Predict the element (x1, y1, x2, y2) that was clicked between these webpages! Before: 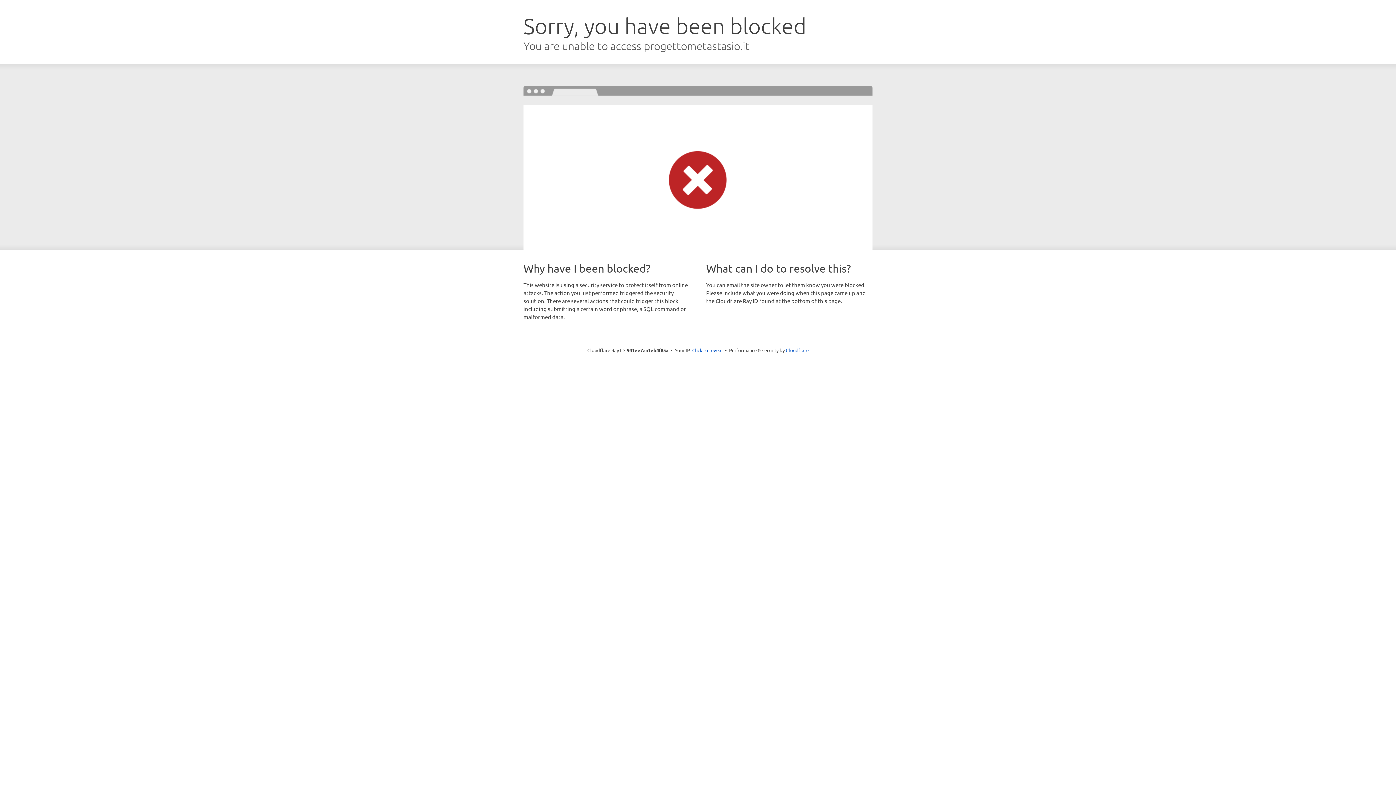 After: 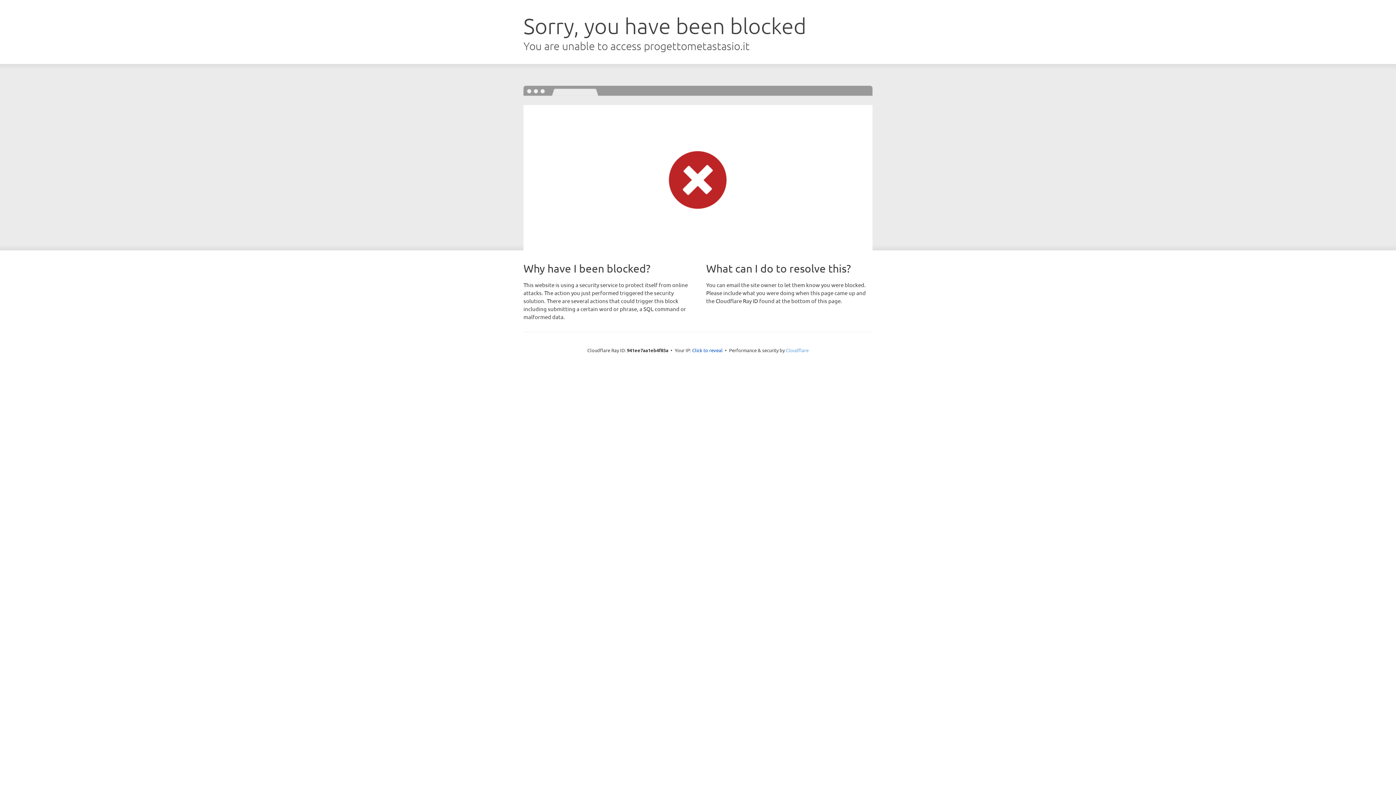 Action: label: Cloudflare bbox: (786, 347, 808, 353)